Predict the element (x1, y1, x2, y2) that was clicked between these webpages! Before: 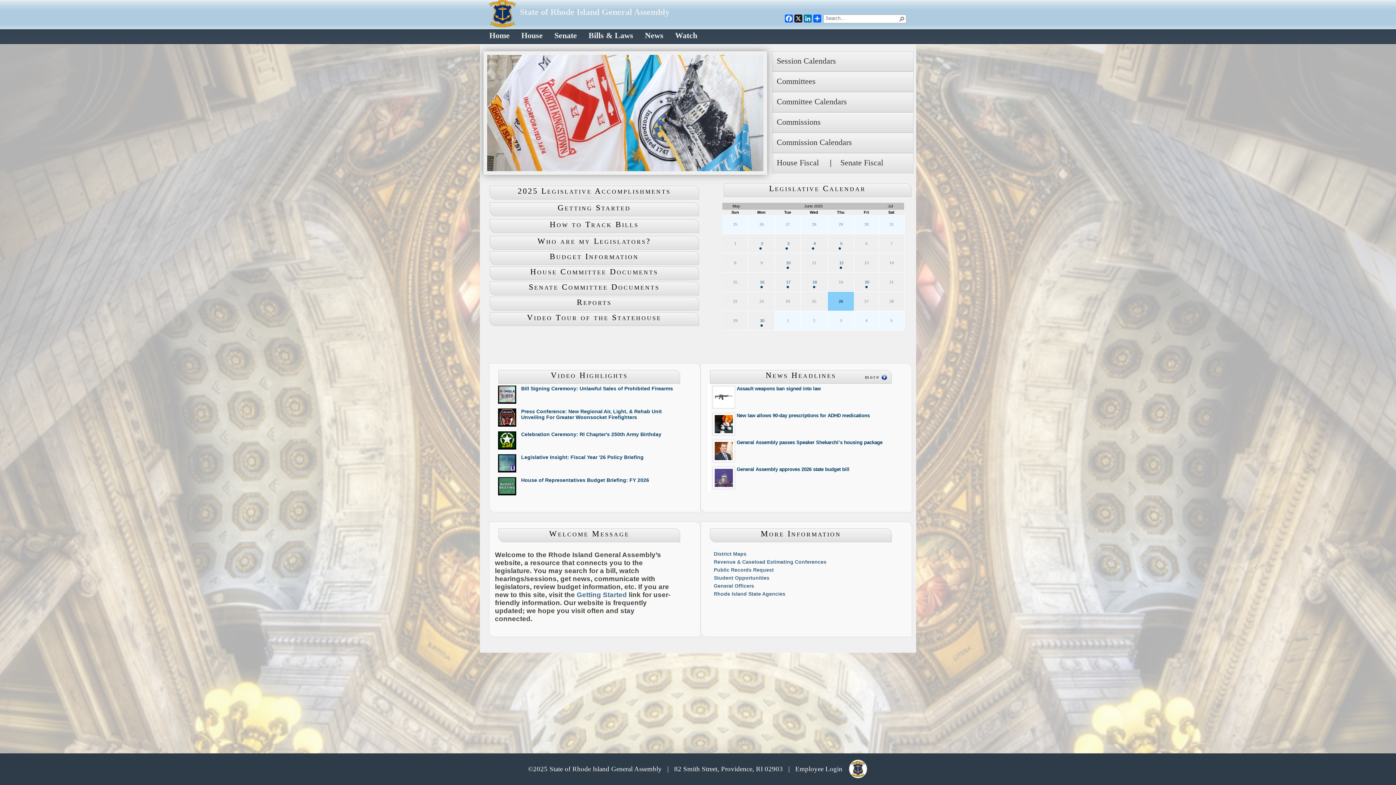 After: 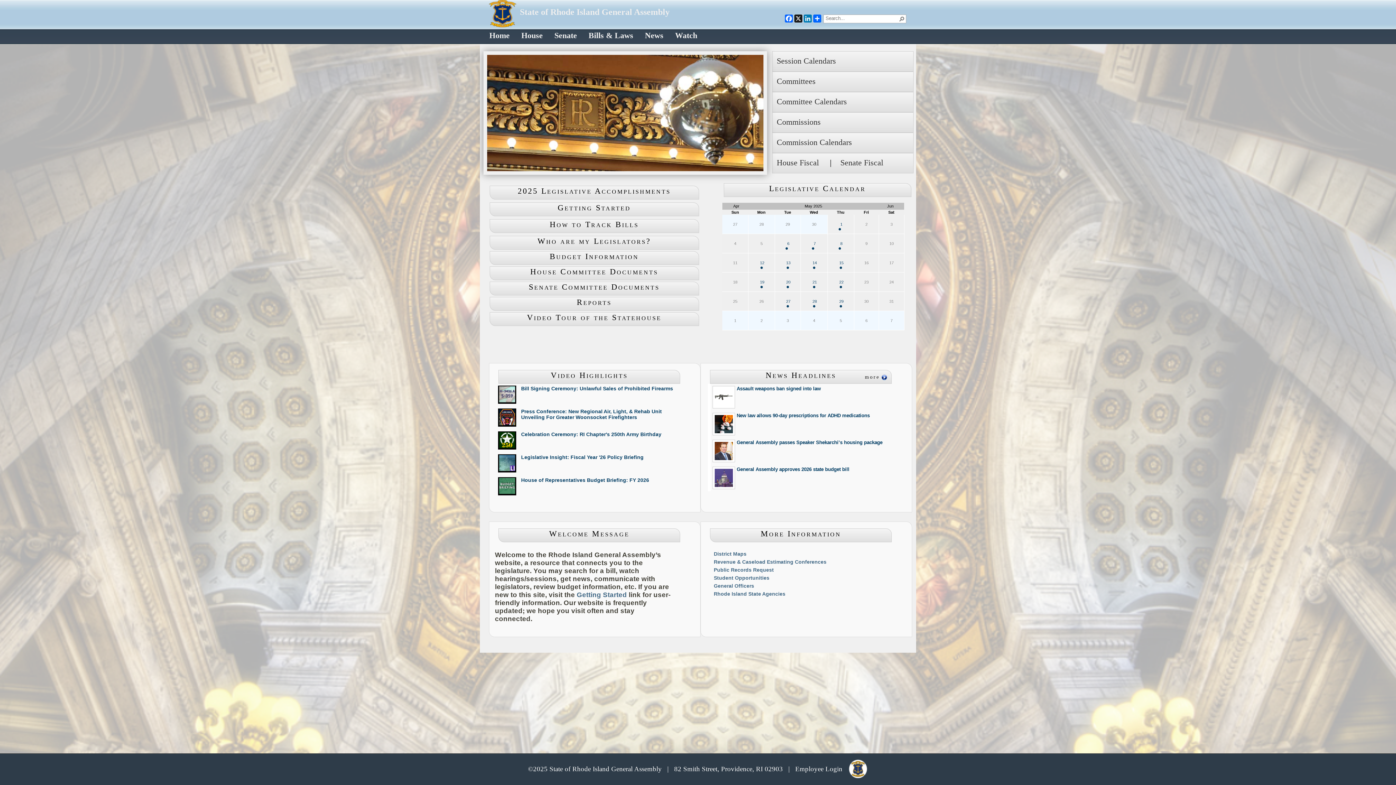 Action: bbox: (723, 203, 749, 209) label: May